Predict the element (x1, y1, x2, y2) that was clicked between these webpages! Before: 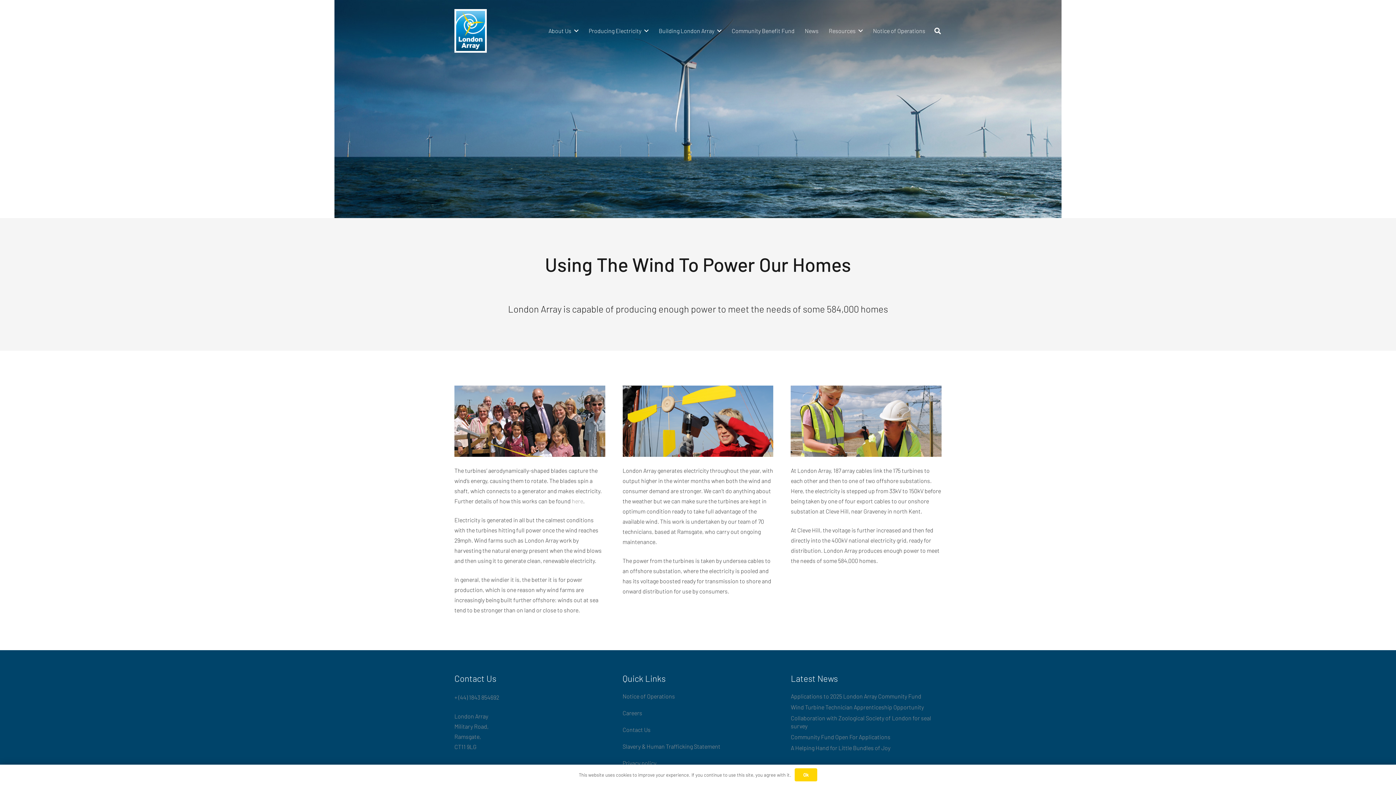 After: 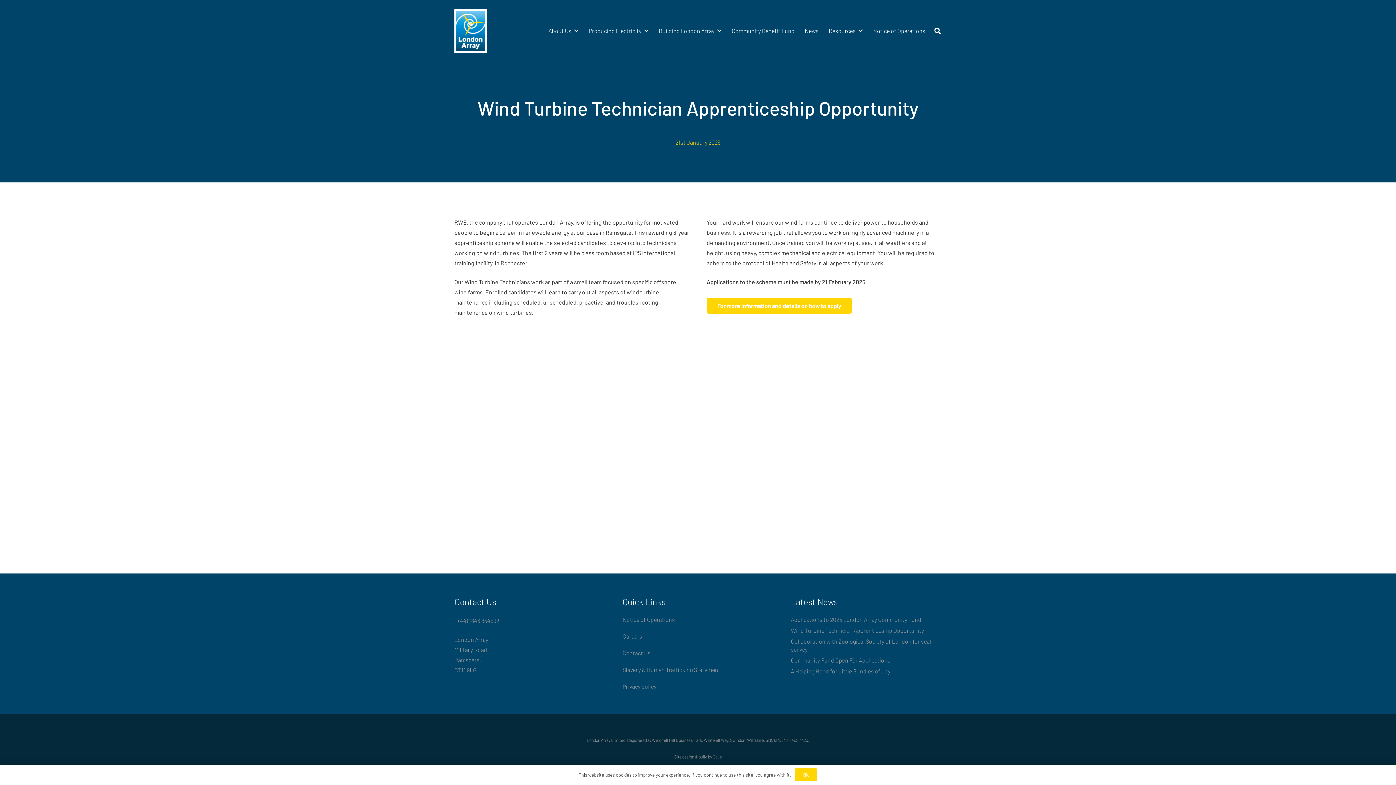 Action: label: Wind Turbine Technician Apprenticeship Opportunity bbox: (791, 703, 924, 710)